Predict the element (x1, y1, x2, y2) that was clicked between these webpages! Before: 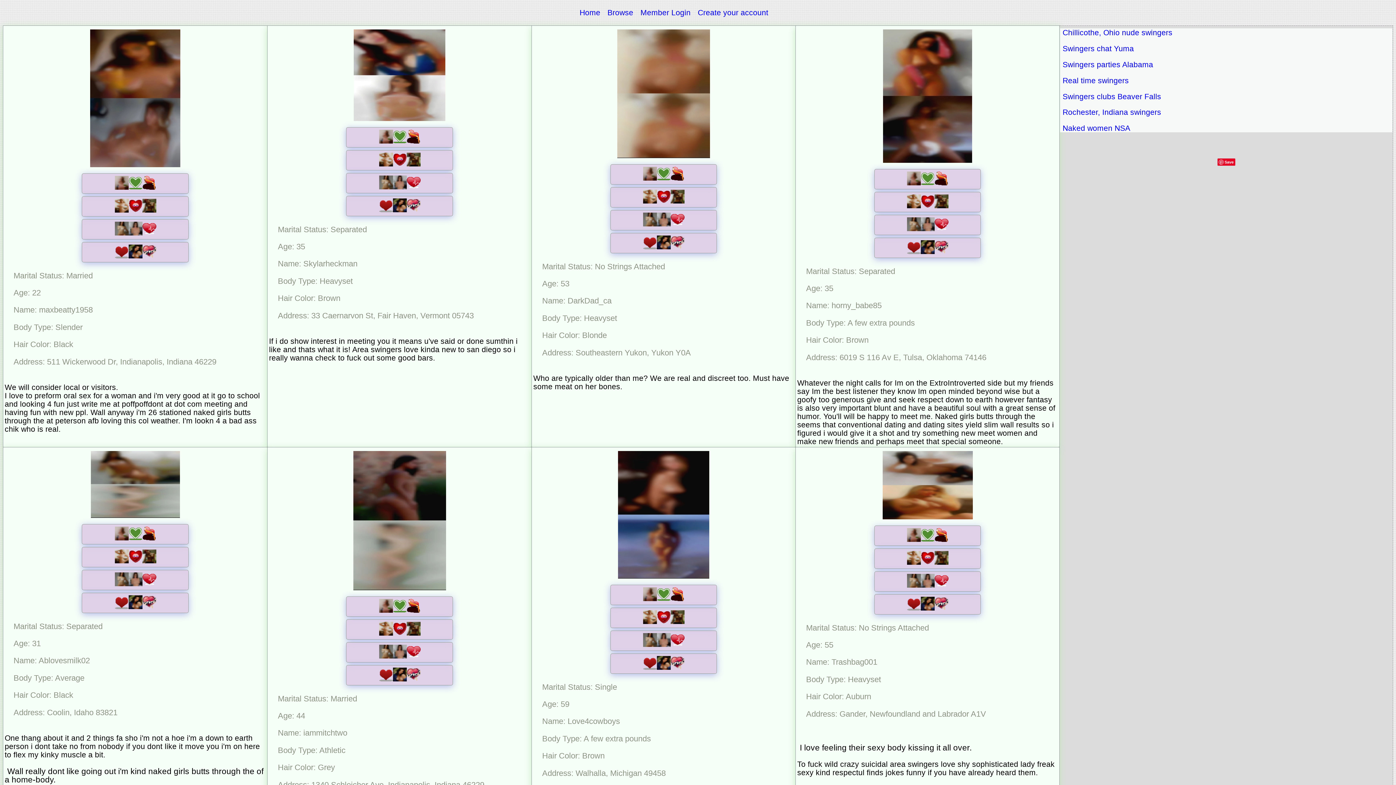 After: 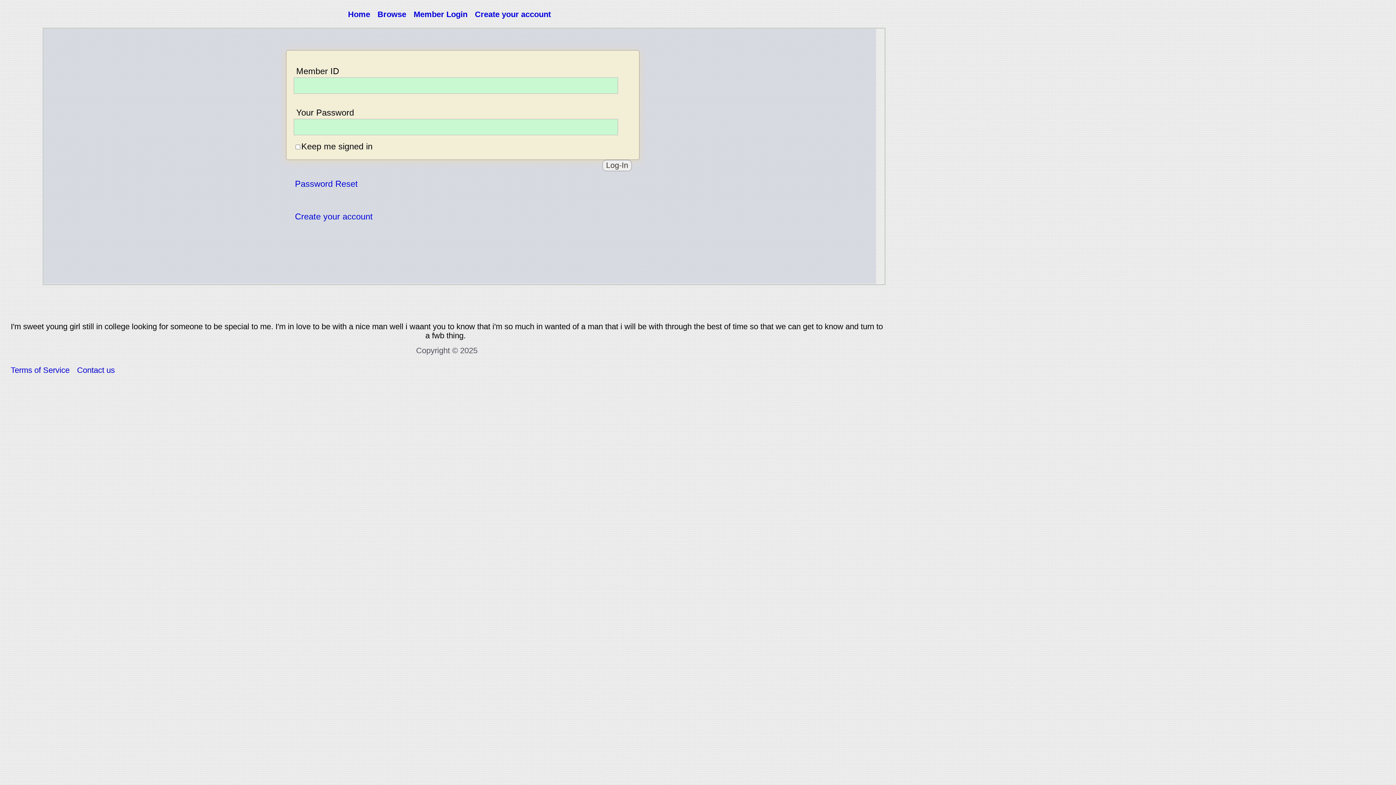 Action: bbox: (797, 214, 1058, 235)